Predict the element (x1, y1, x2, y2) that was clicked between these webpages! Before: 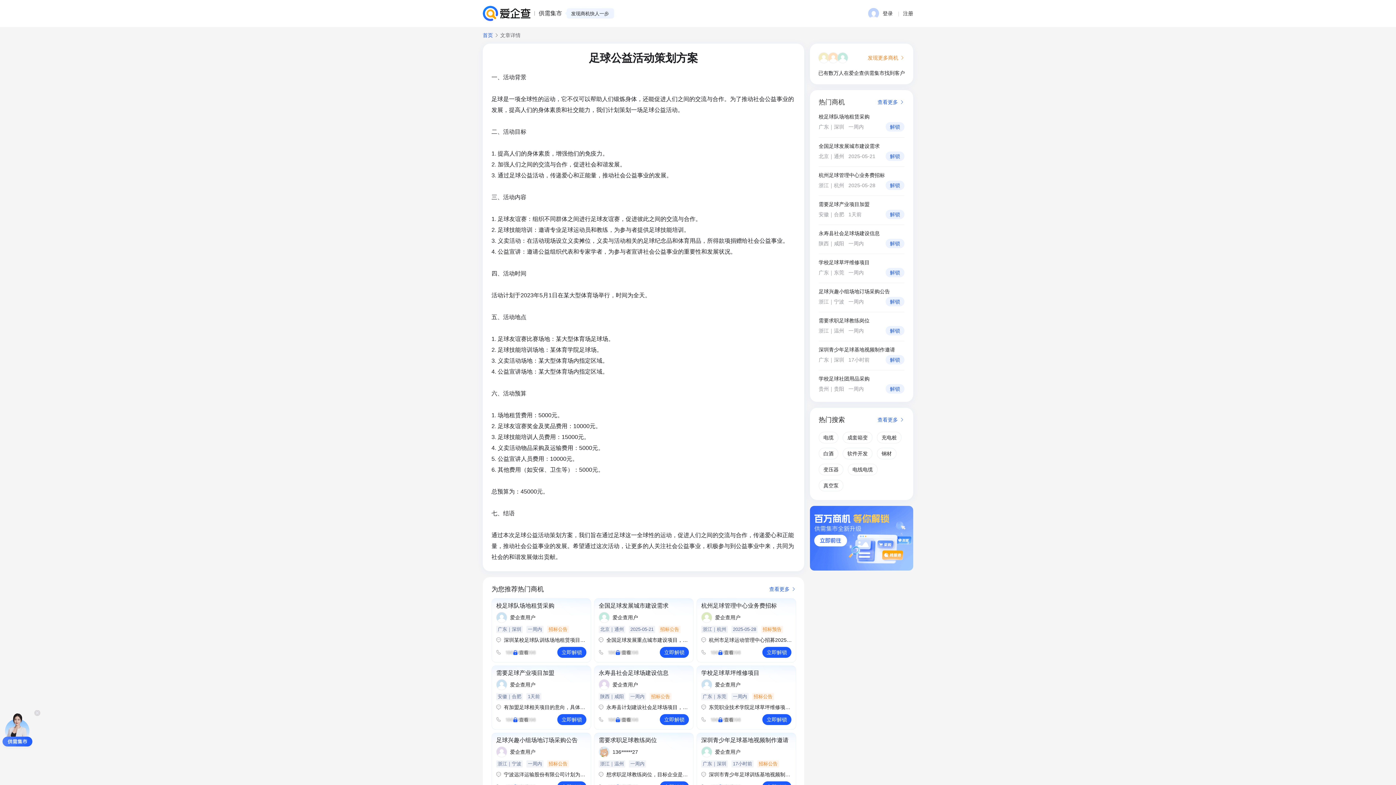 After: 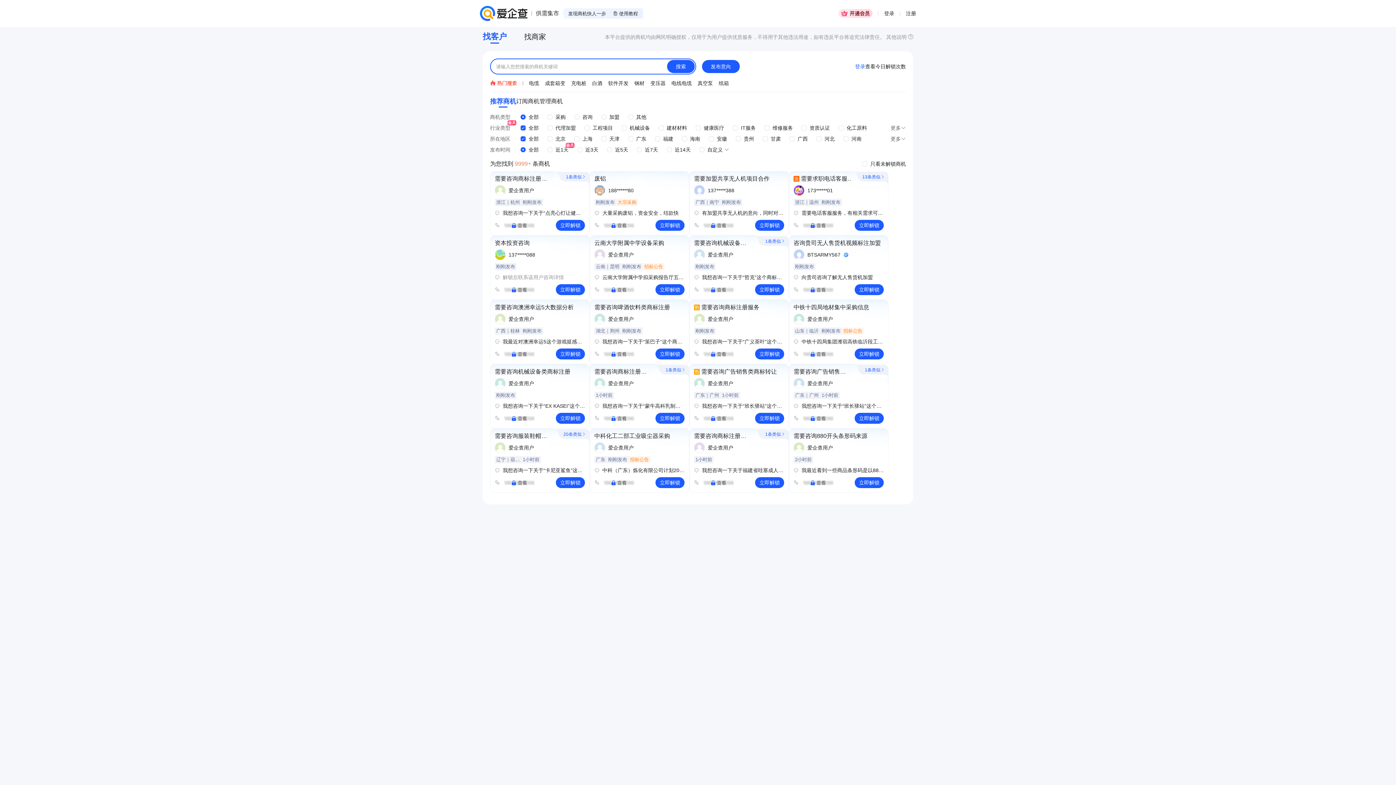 Action: bbox: (482, 32, 493, 37) label: 首页